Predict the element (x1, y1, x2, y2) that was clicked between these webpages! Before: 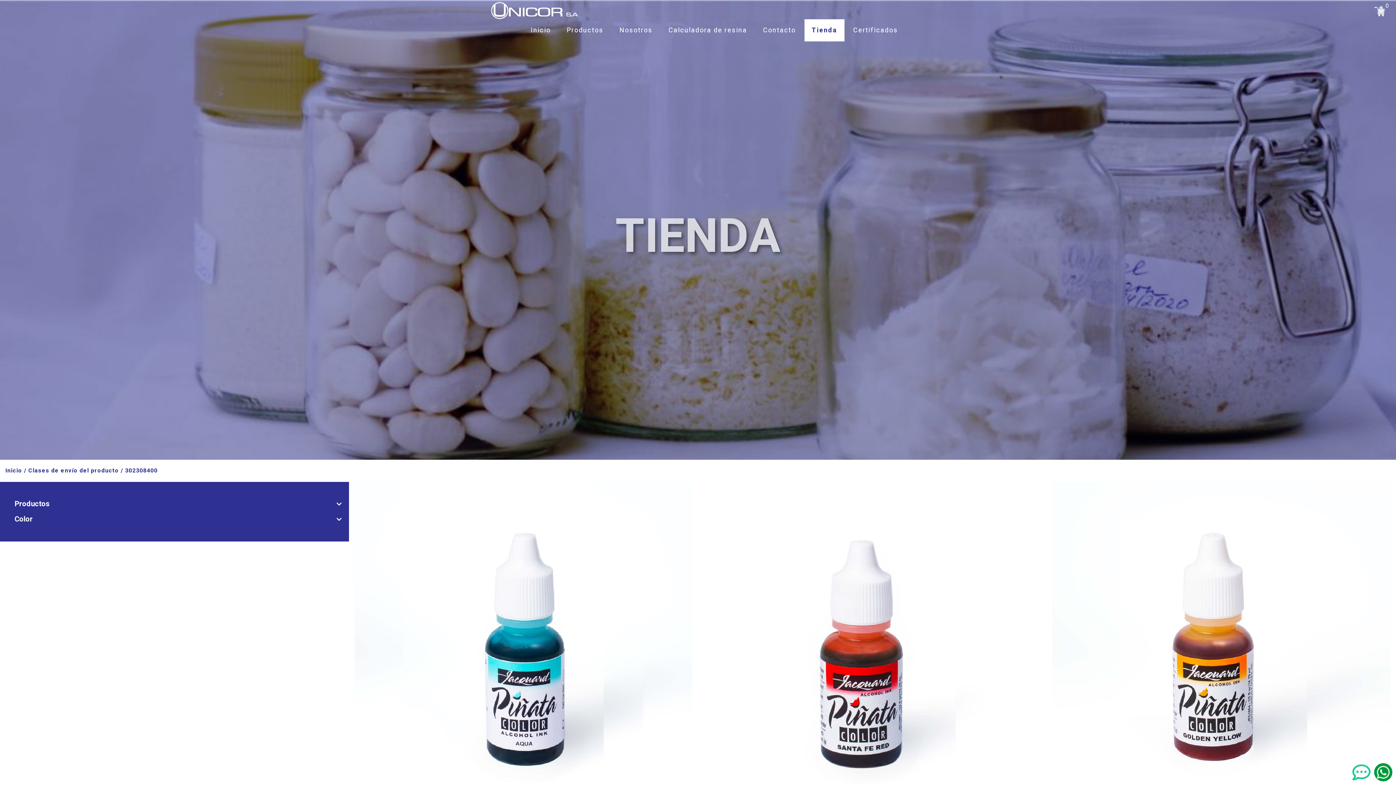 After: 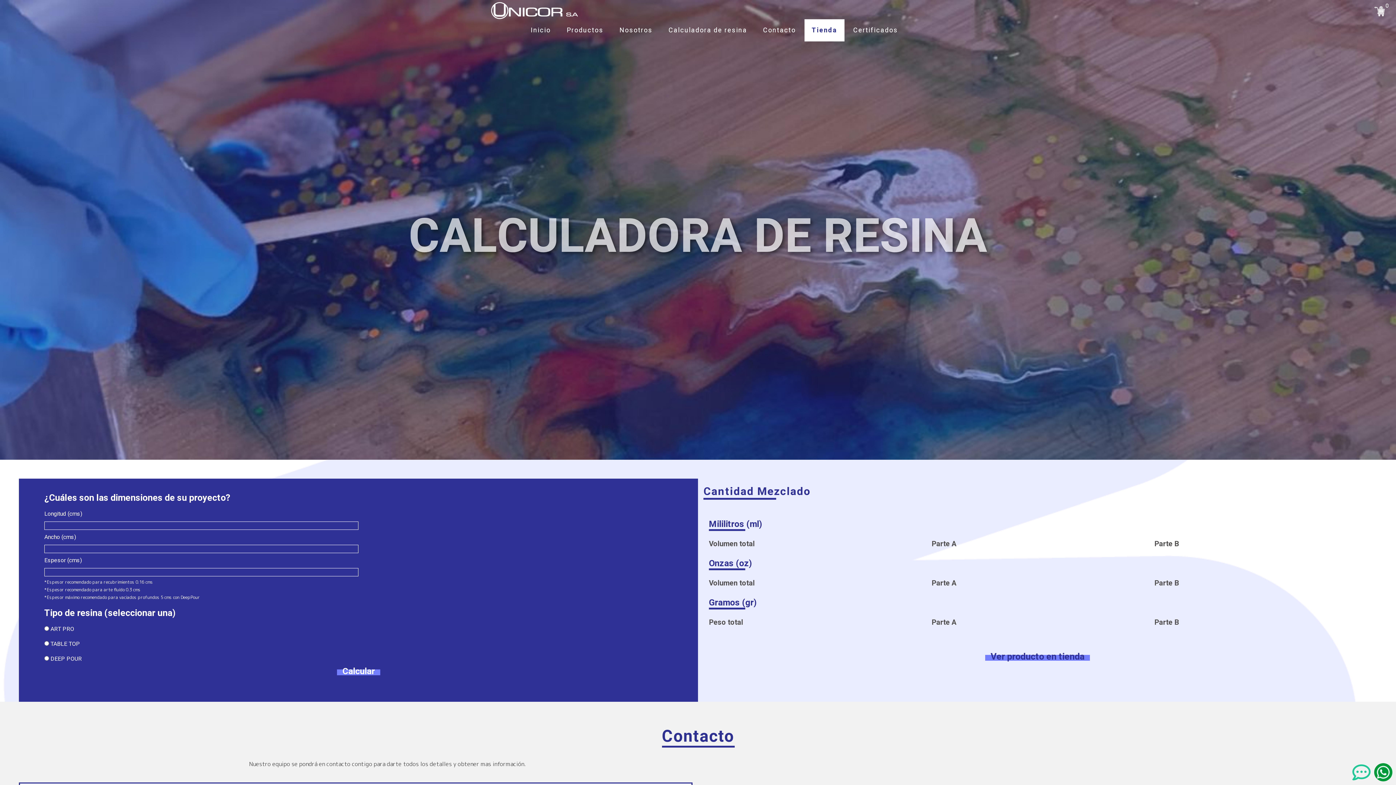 Action: label: Calculadora de resina bbox: (668, 26, 747, 34)